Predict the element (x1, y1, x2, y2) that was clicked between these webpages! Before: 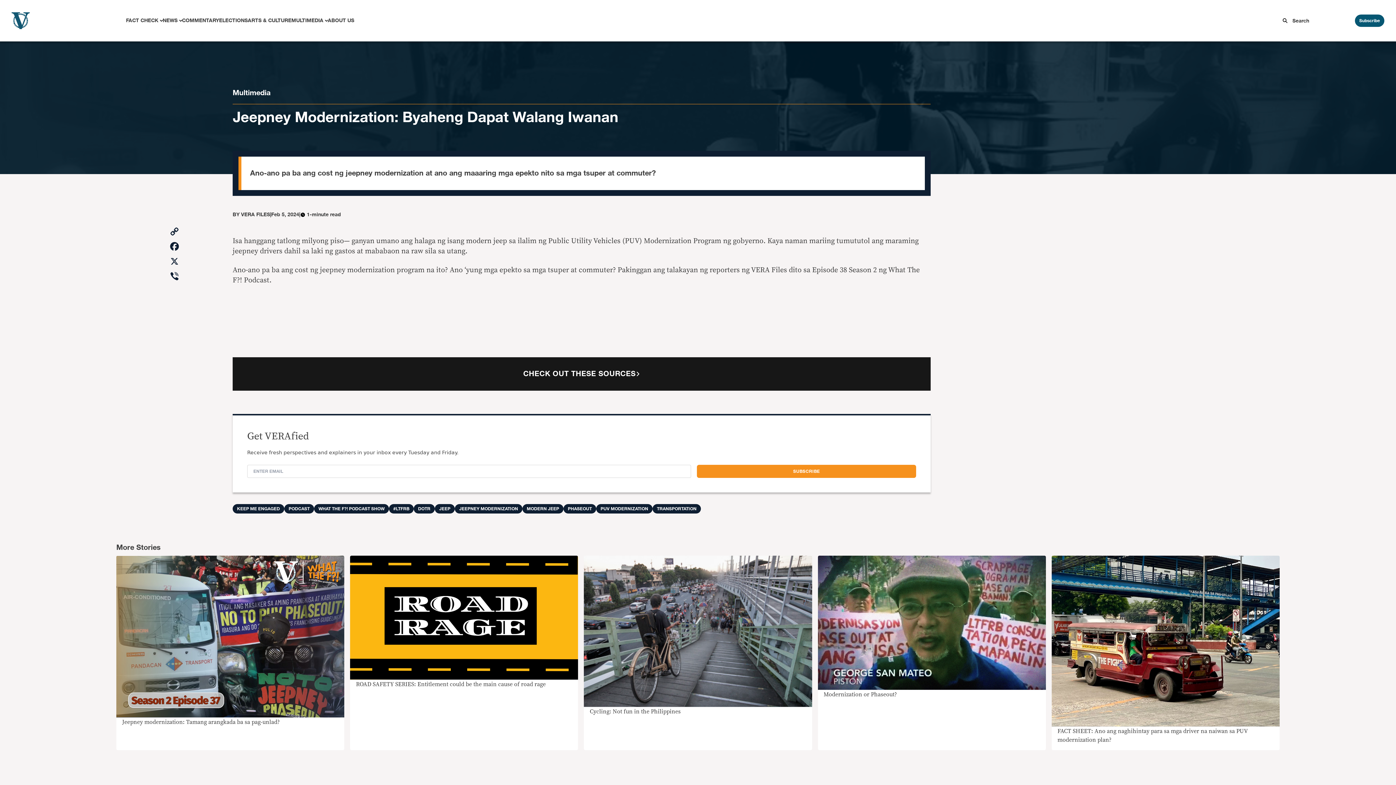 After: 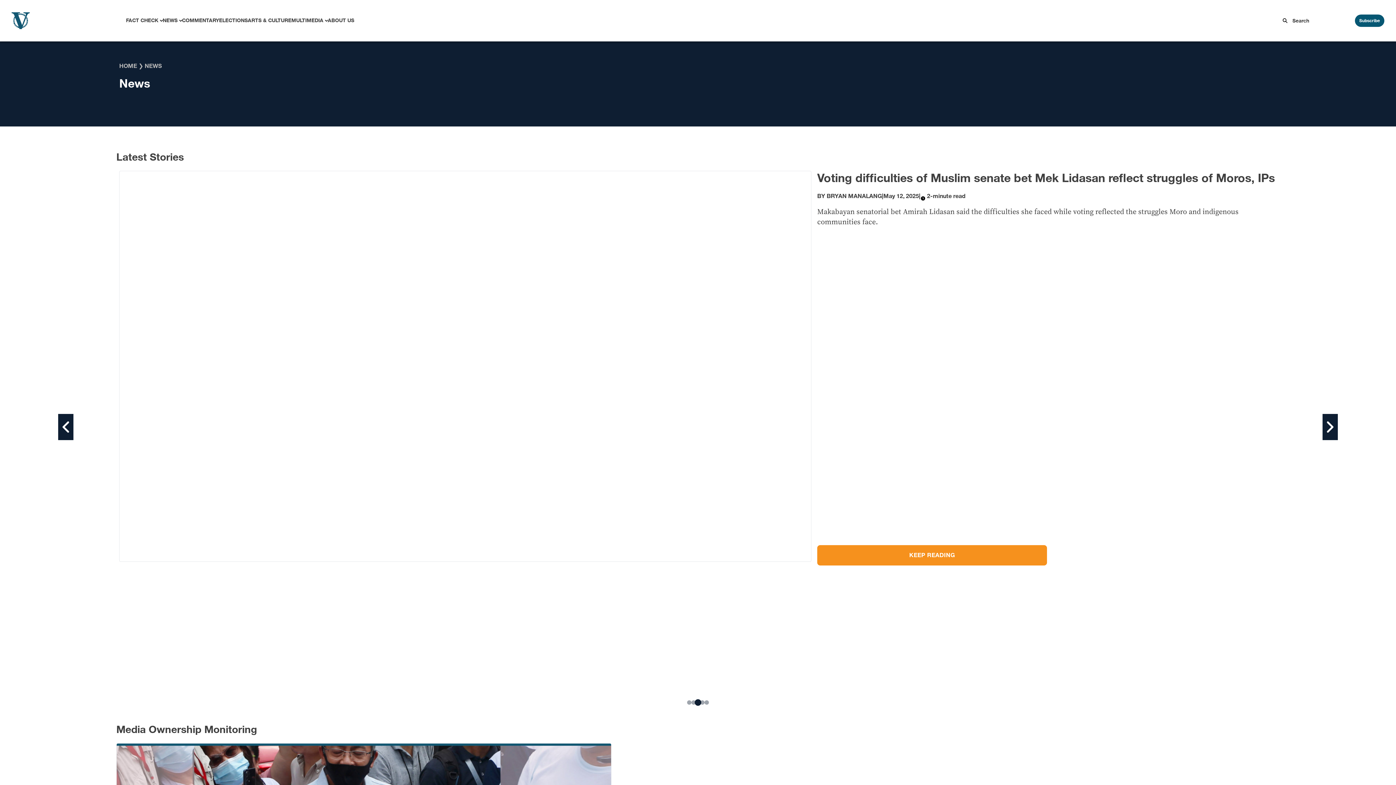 Action: label: NEWS bbox: (162, 16, 177, 24)